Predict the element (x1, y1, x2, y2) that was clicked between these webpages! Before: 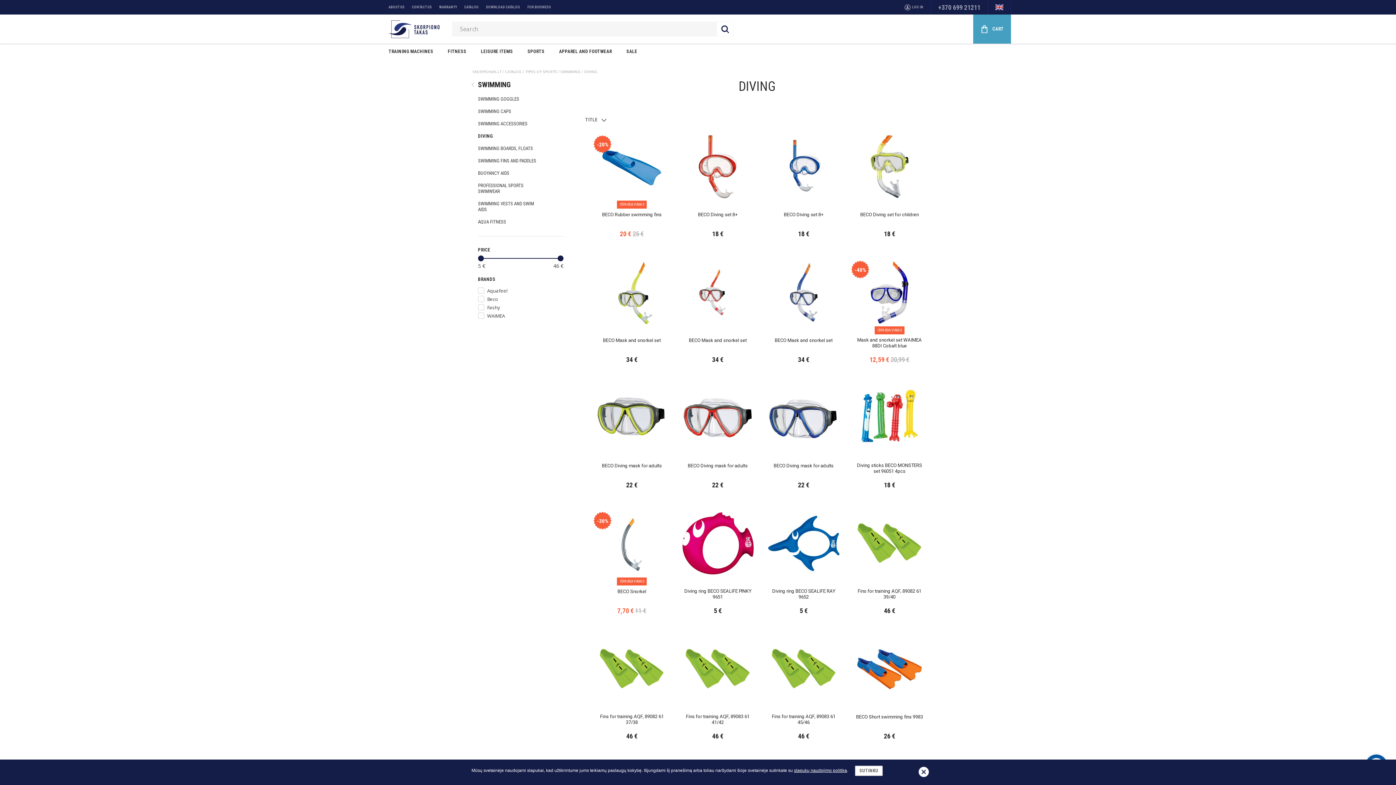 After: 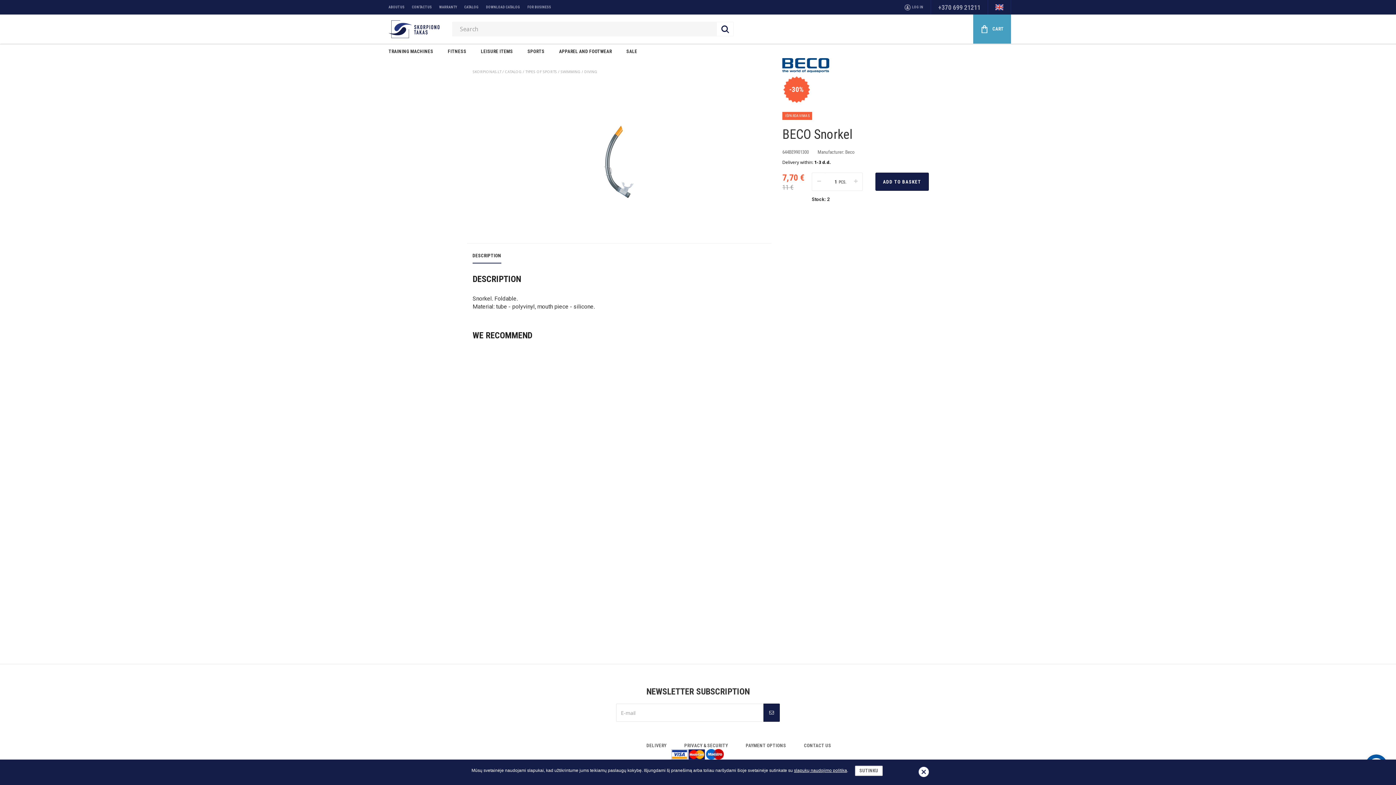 Action: label: -30%
IŠPARDAVIMAS
BECO Snorkel
7,70 € 11 € bbox: (592, 508, 671, 626)